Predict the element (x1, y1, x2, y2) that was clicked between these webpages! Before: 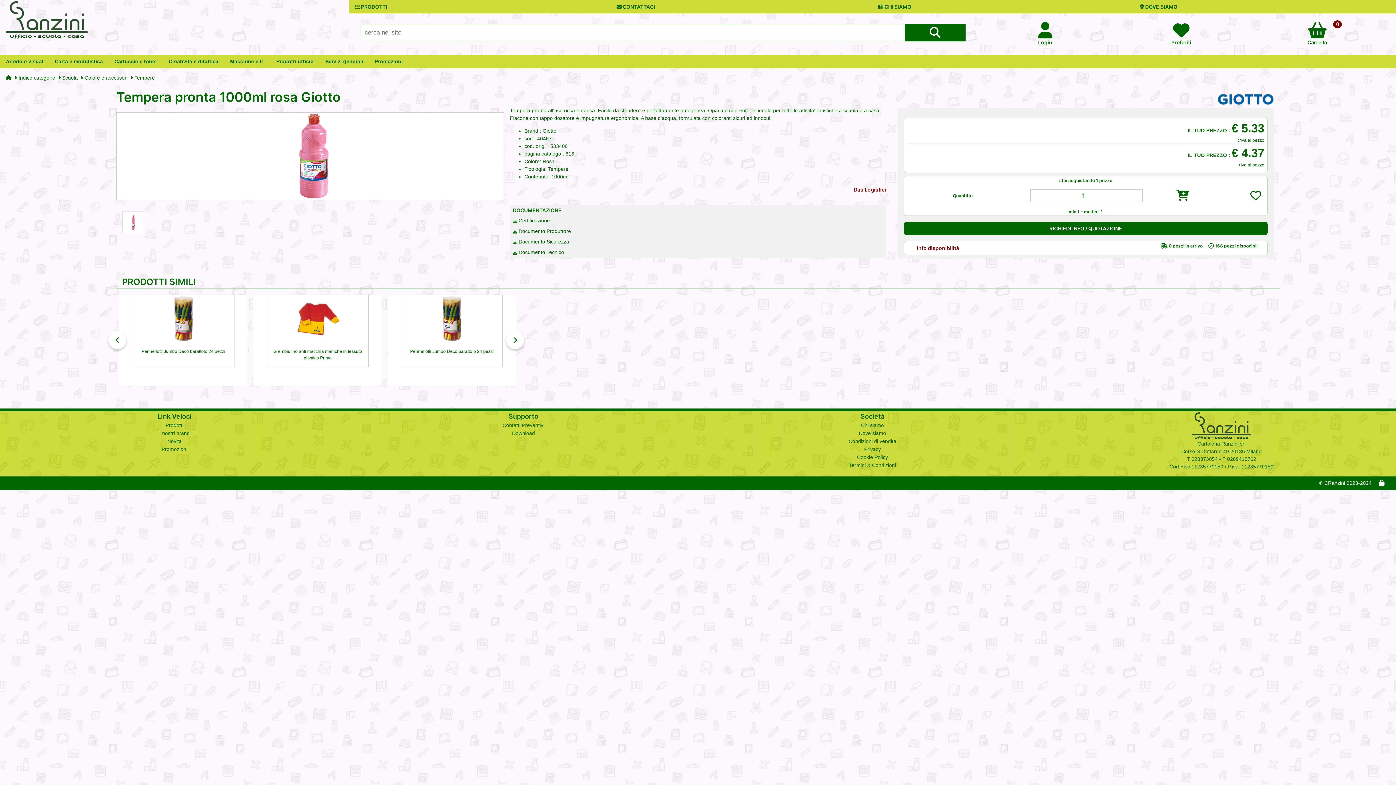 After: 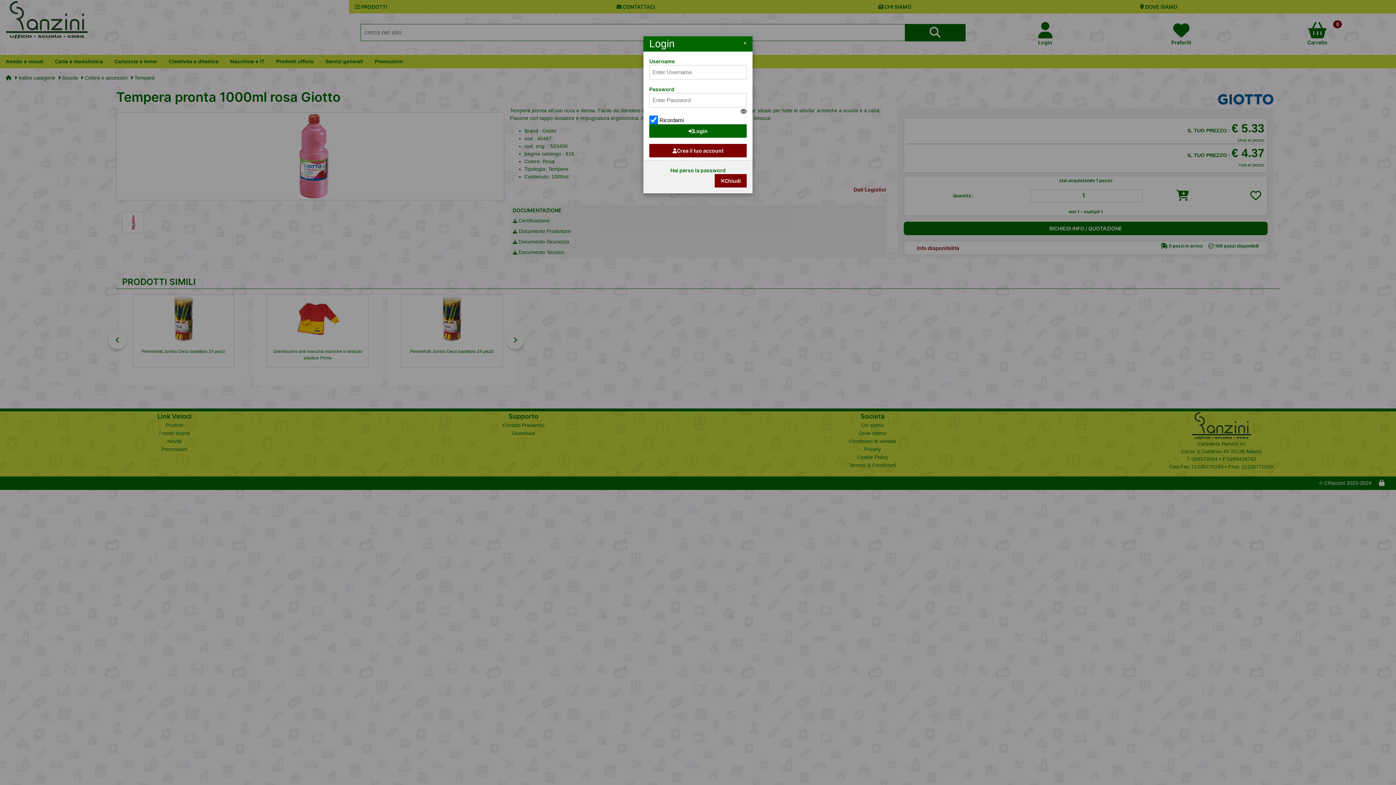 Action: bbox: (983, 31, 1107, 46) label: Login